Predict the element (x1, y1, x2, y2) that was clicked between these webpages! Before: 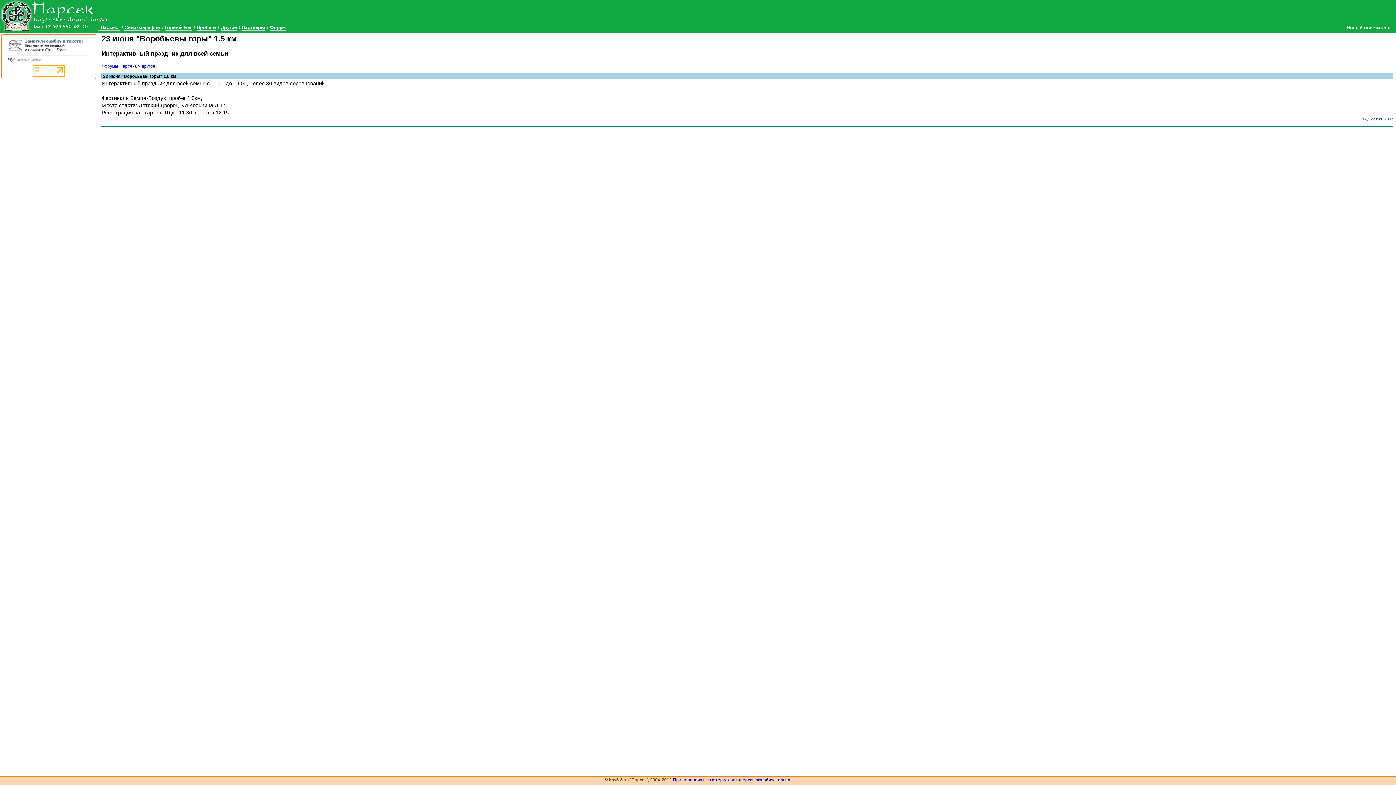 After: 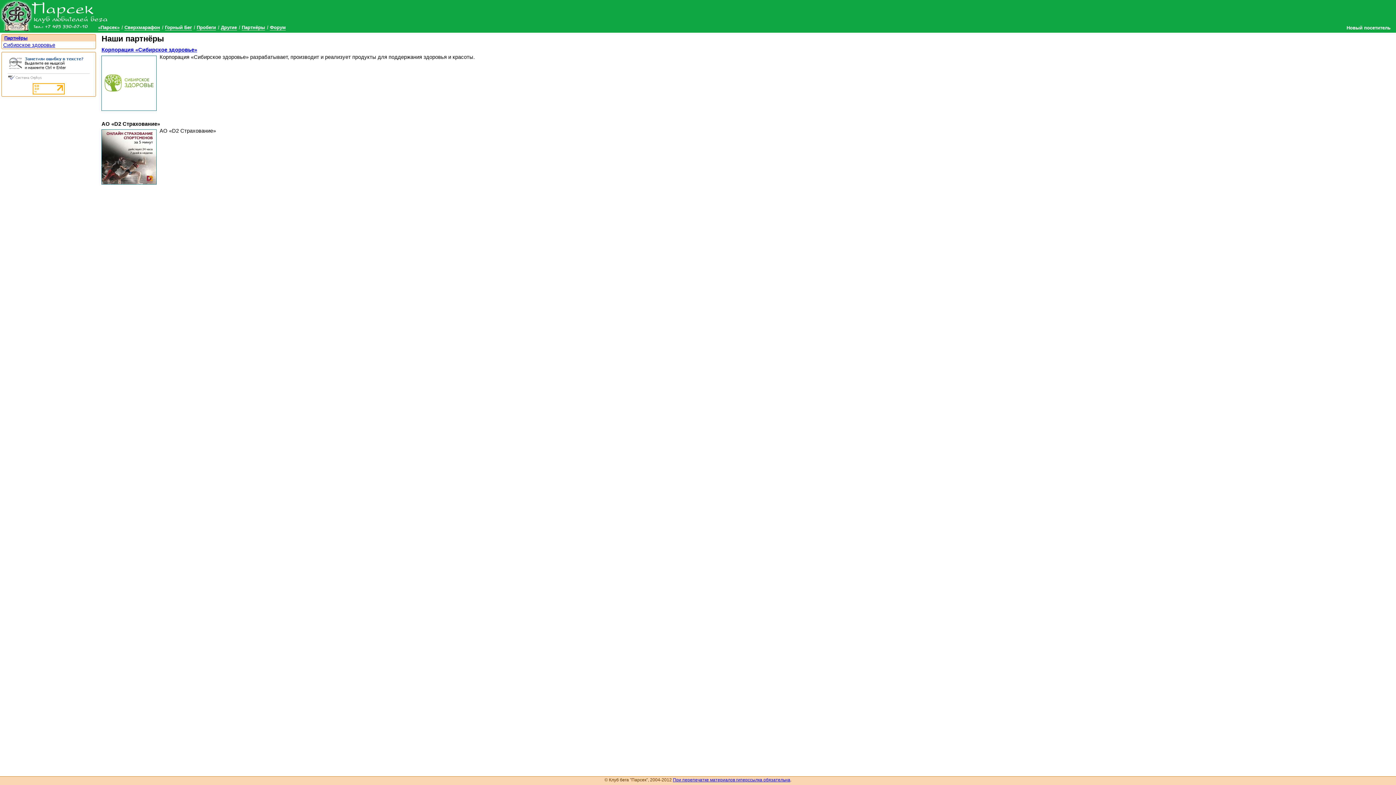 Action: label: Партнёры bbox: (241, 24, 265, 30)